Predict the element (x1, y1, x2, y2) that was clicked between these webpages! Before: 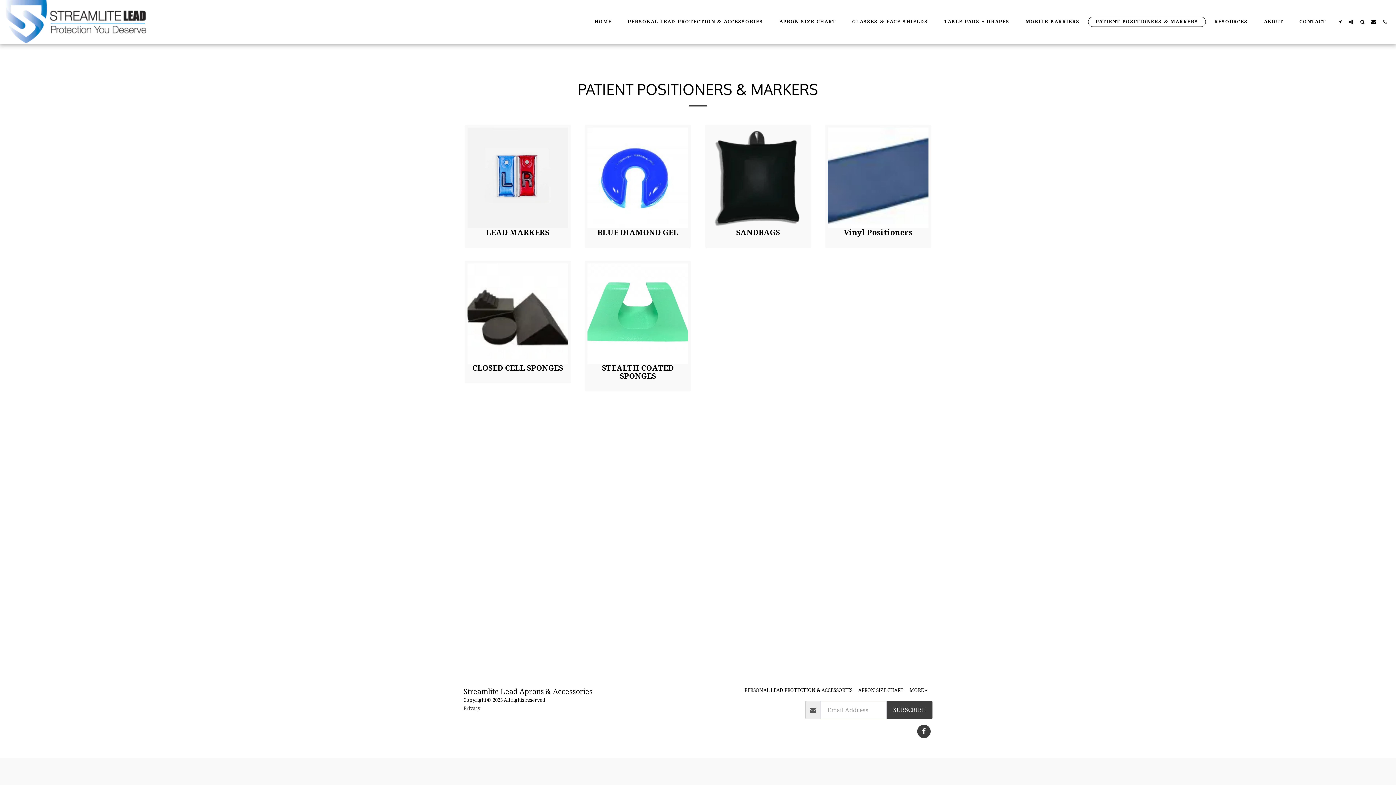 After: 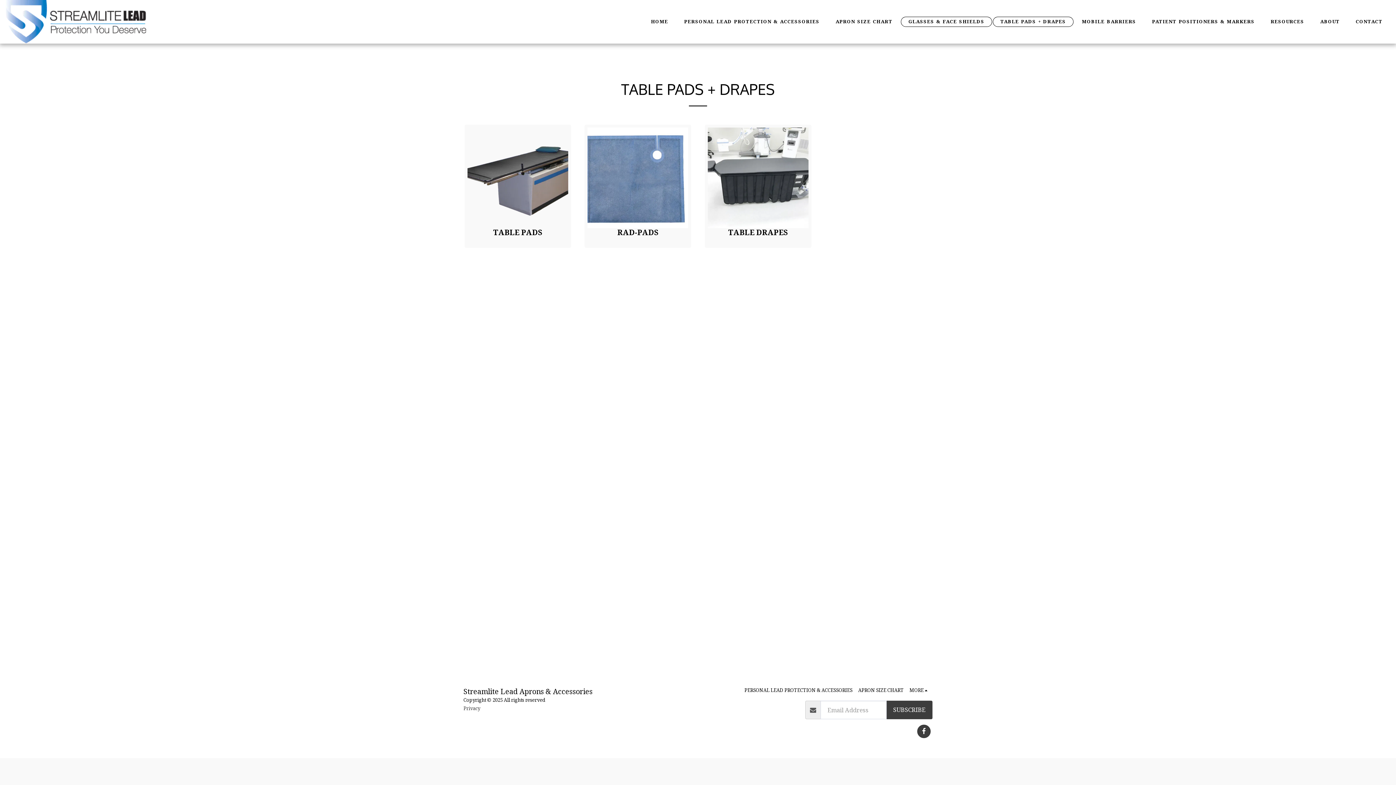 Action: bbox: (936, 16, 1017, 26) label: TABLE PADS + DRAPES